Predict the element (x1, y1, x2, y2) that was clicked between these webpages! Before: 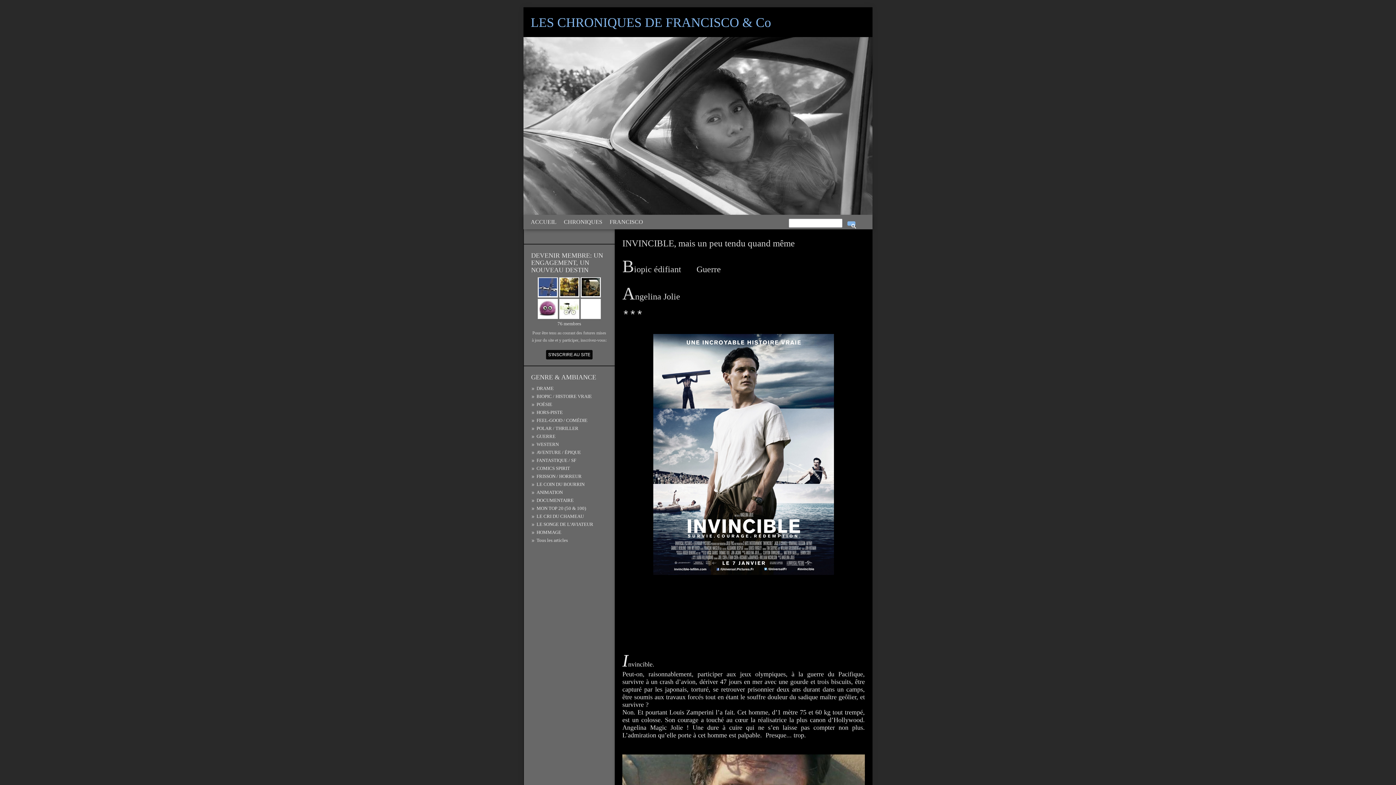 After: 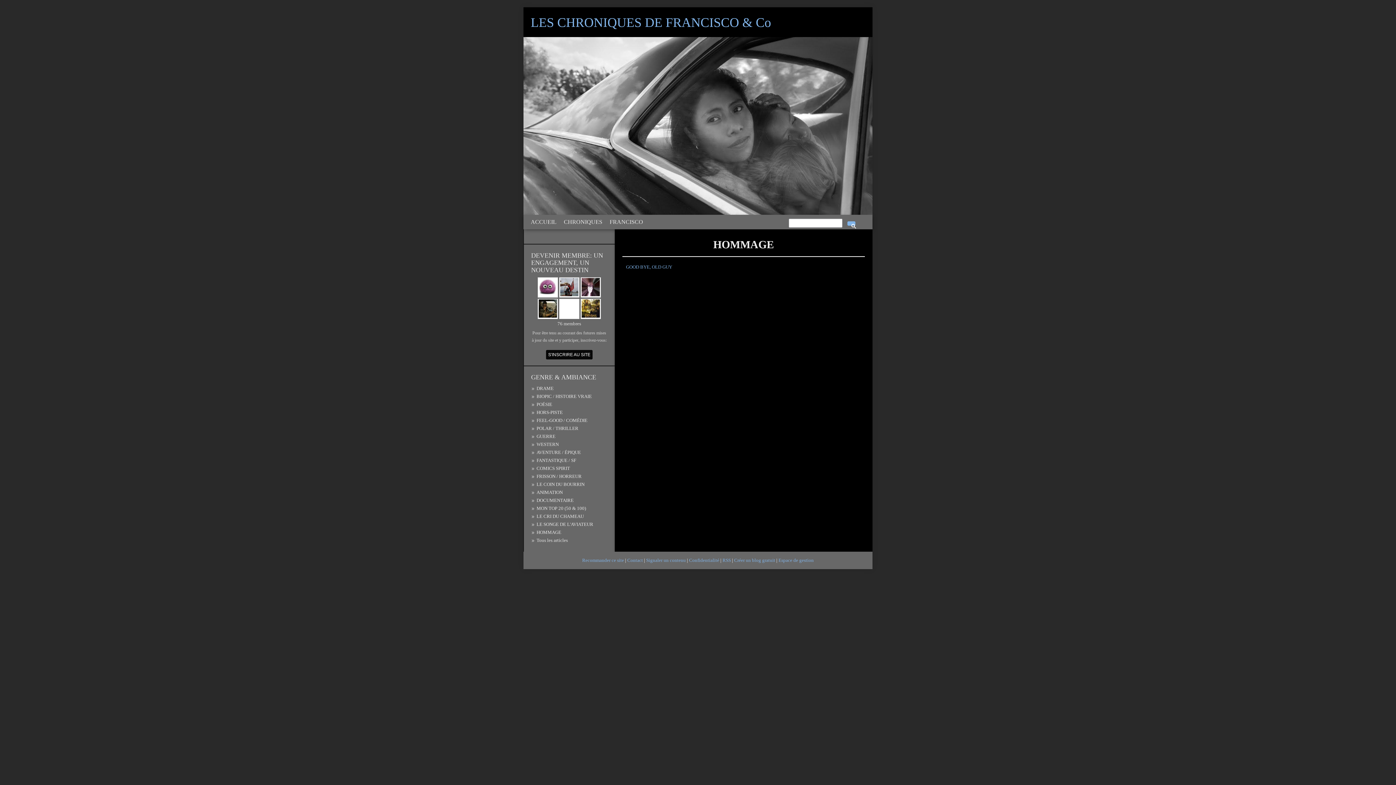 Action: label: HOMMAGE bbox: (536, 529, 561, 535)